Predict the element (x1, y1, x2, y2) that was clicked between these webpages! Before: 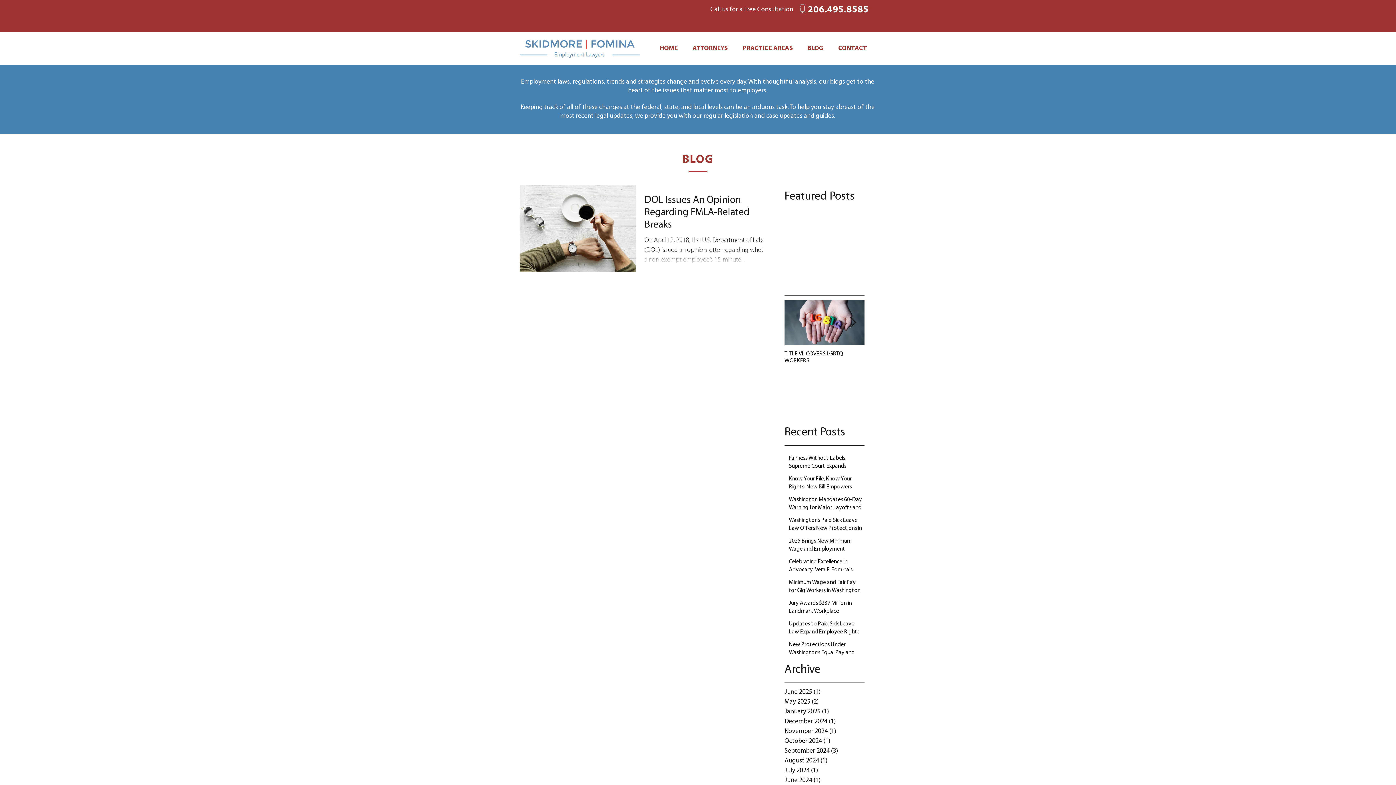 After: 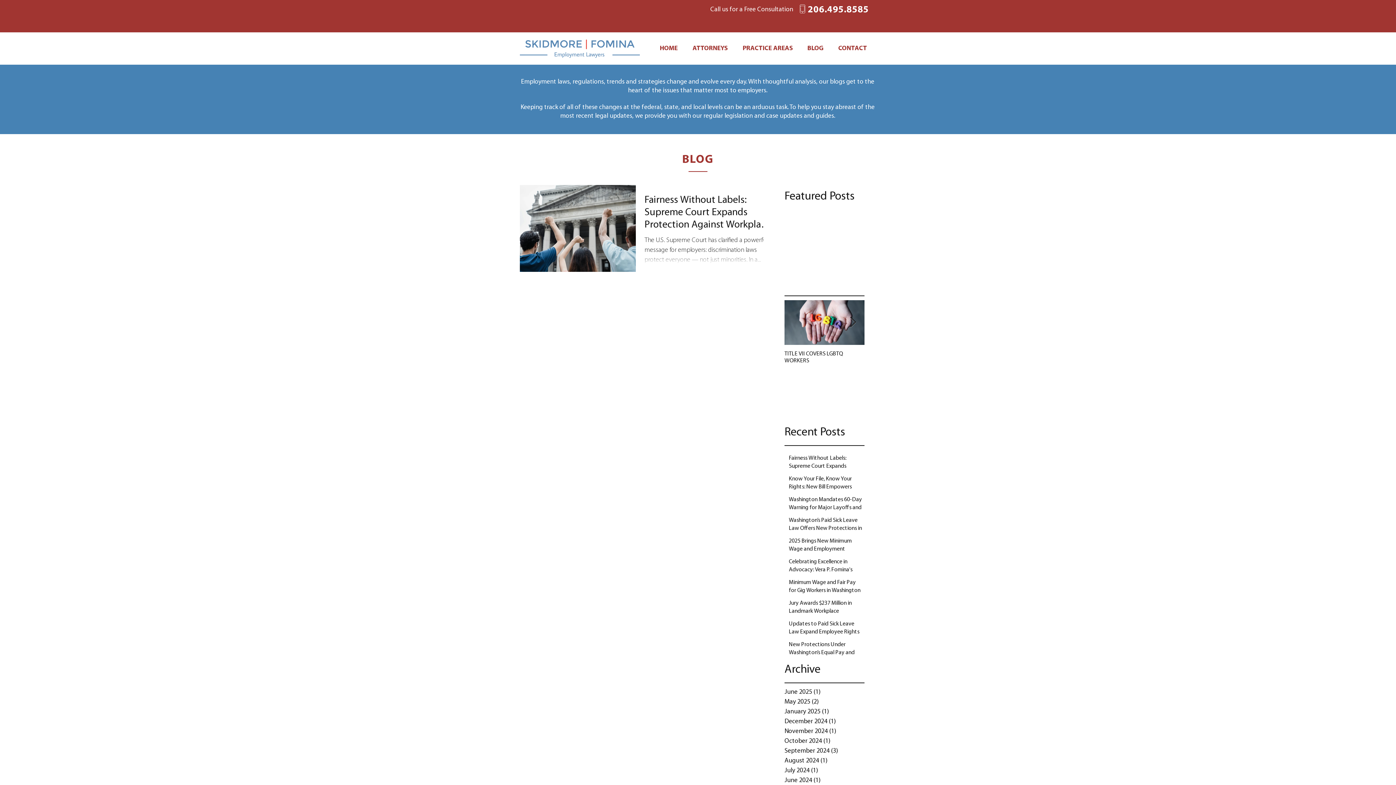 Action: label: June 2025 (1)
1 post bbox: (784, 687, 861, 697)